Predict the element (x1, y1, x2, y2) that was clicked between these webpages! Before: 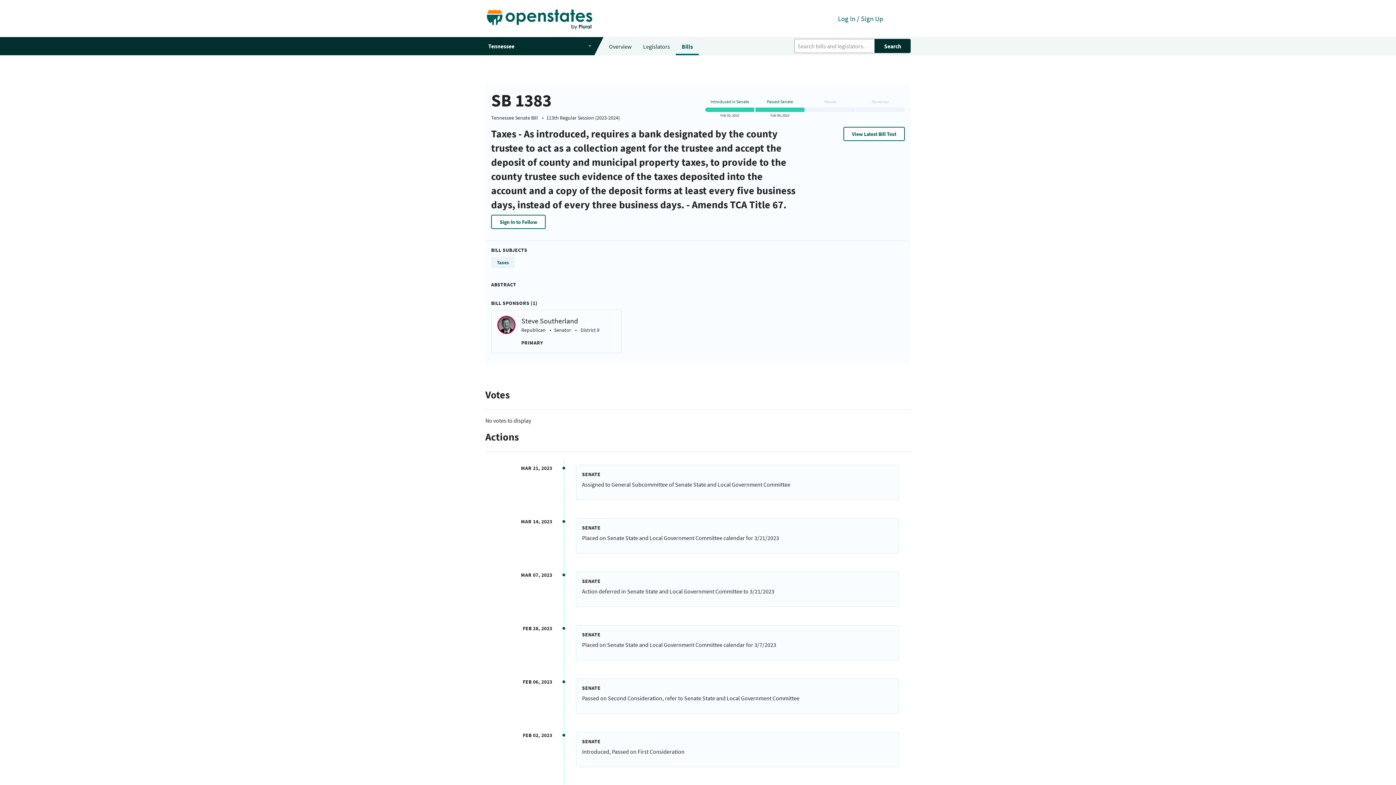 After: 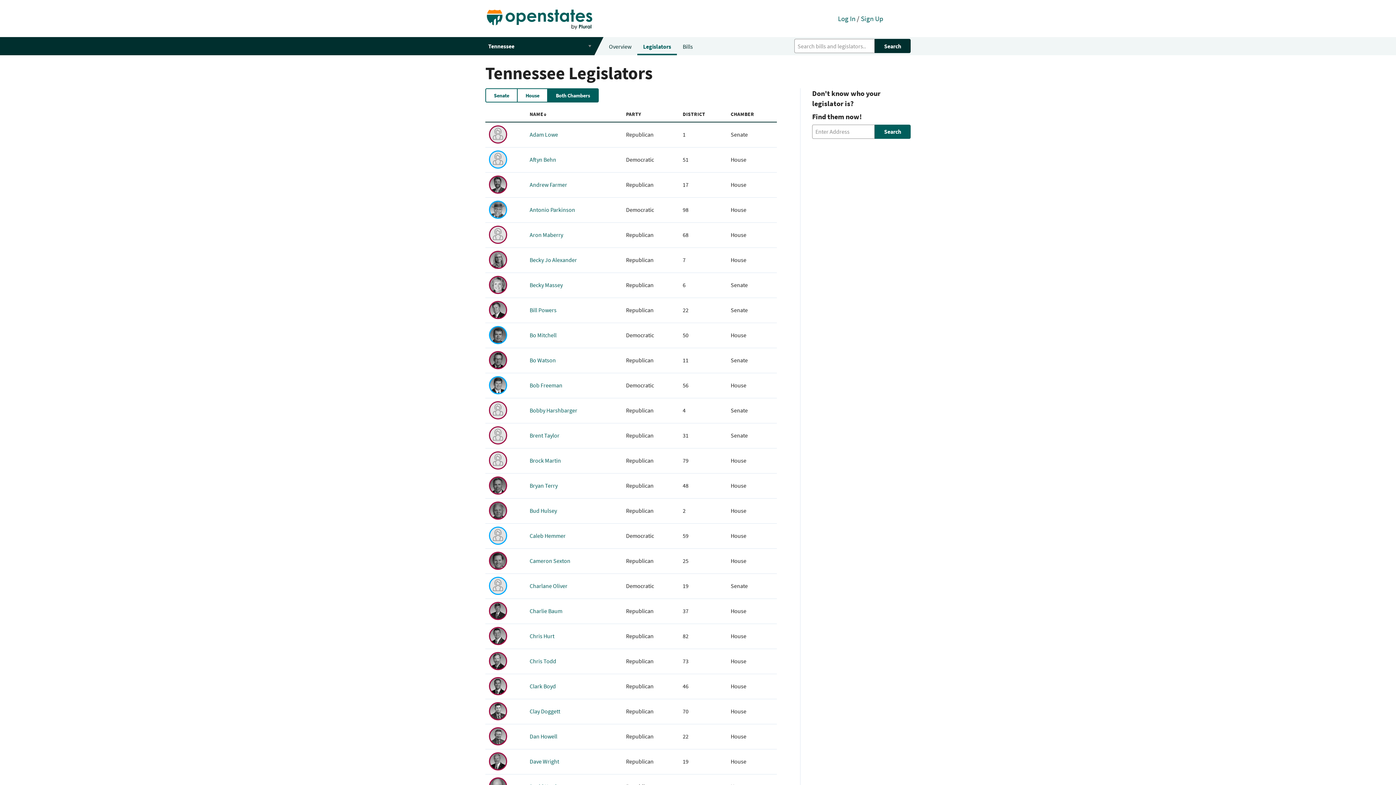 Action: bbox: (637, 37, 676, 55) label: Legislators